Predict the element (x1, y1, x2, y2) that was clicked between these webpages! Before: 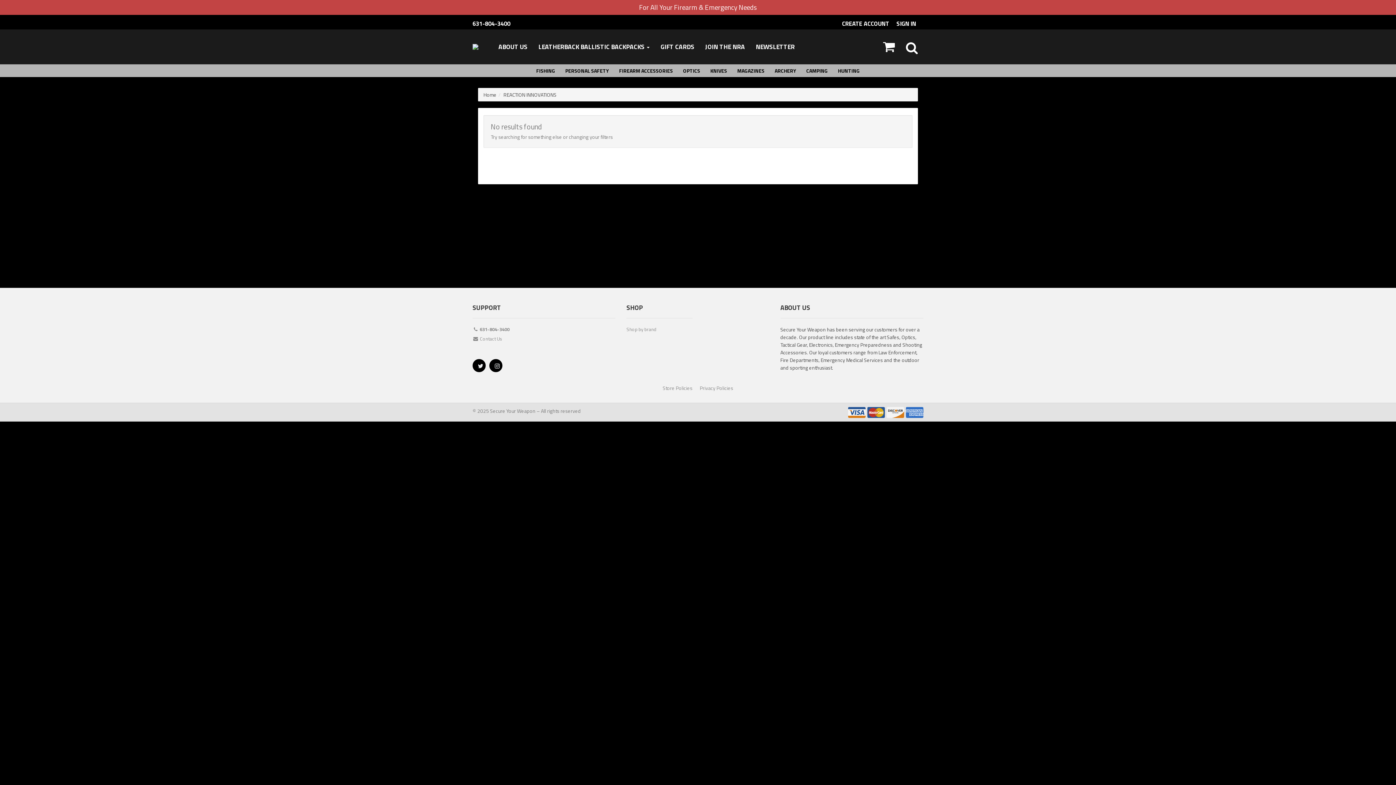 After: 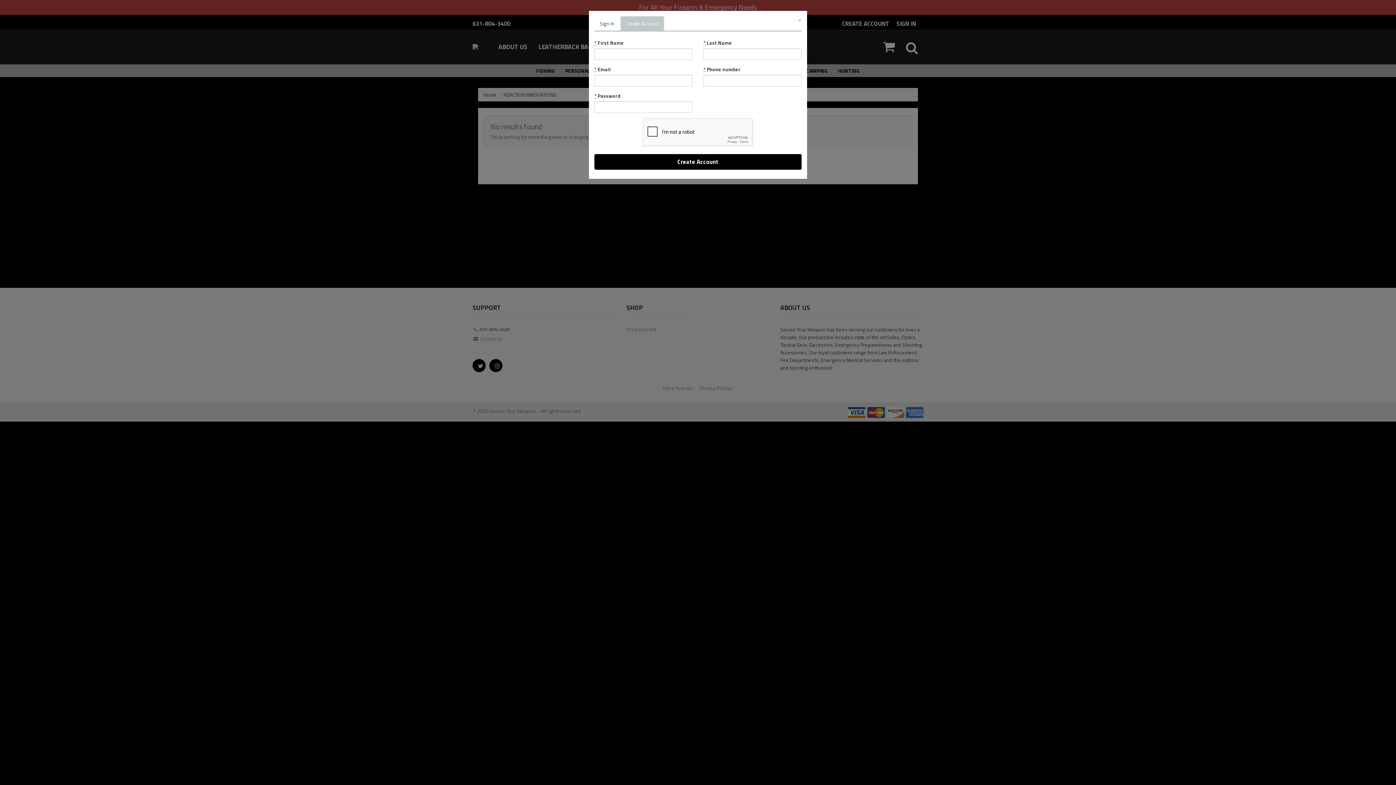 Action: bbox: (842, 18, 896, 29) label: CREATE ACCOUNT